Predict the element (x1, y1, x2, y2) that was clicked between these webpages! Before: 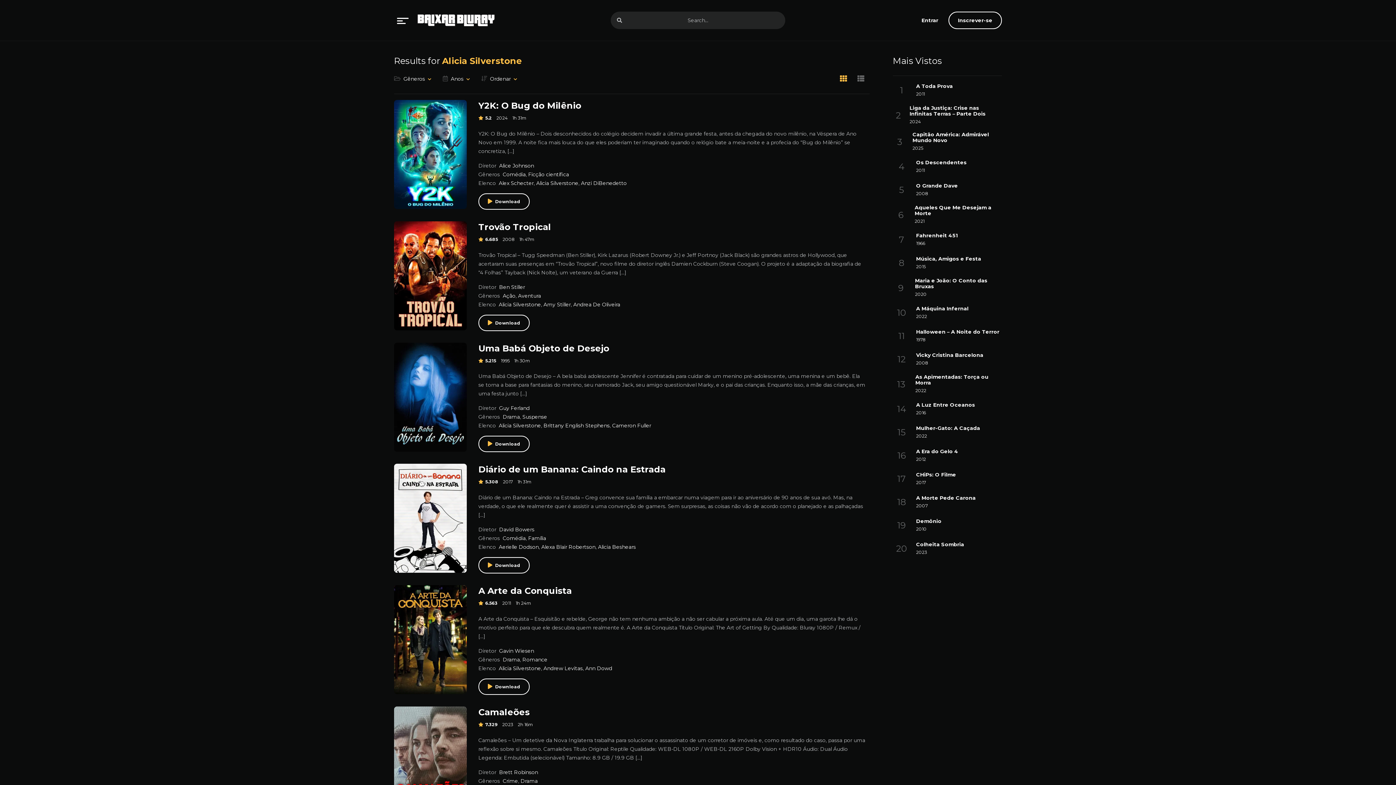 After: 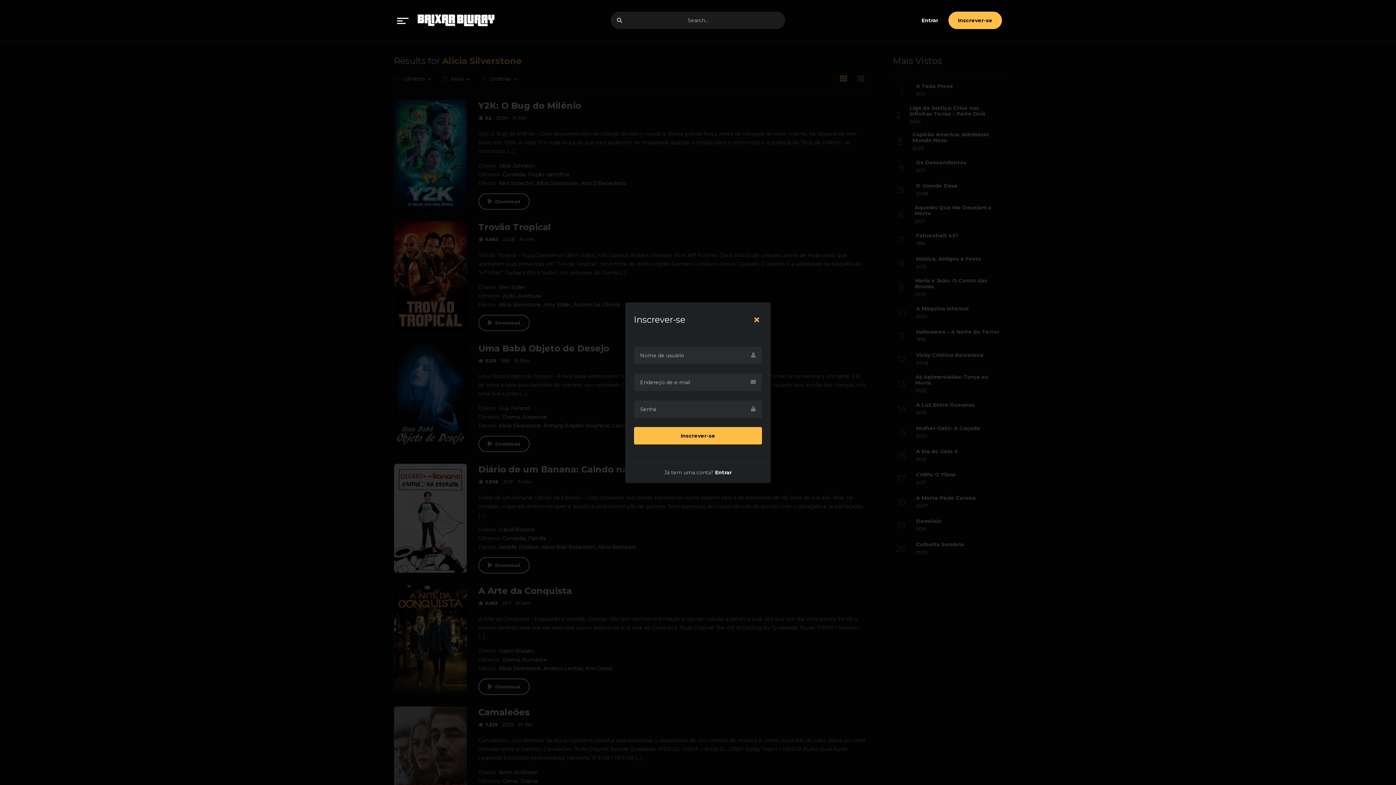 Action: bbox: (948, 11, 1002, 29) label: sign up